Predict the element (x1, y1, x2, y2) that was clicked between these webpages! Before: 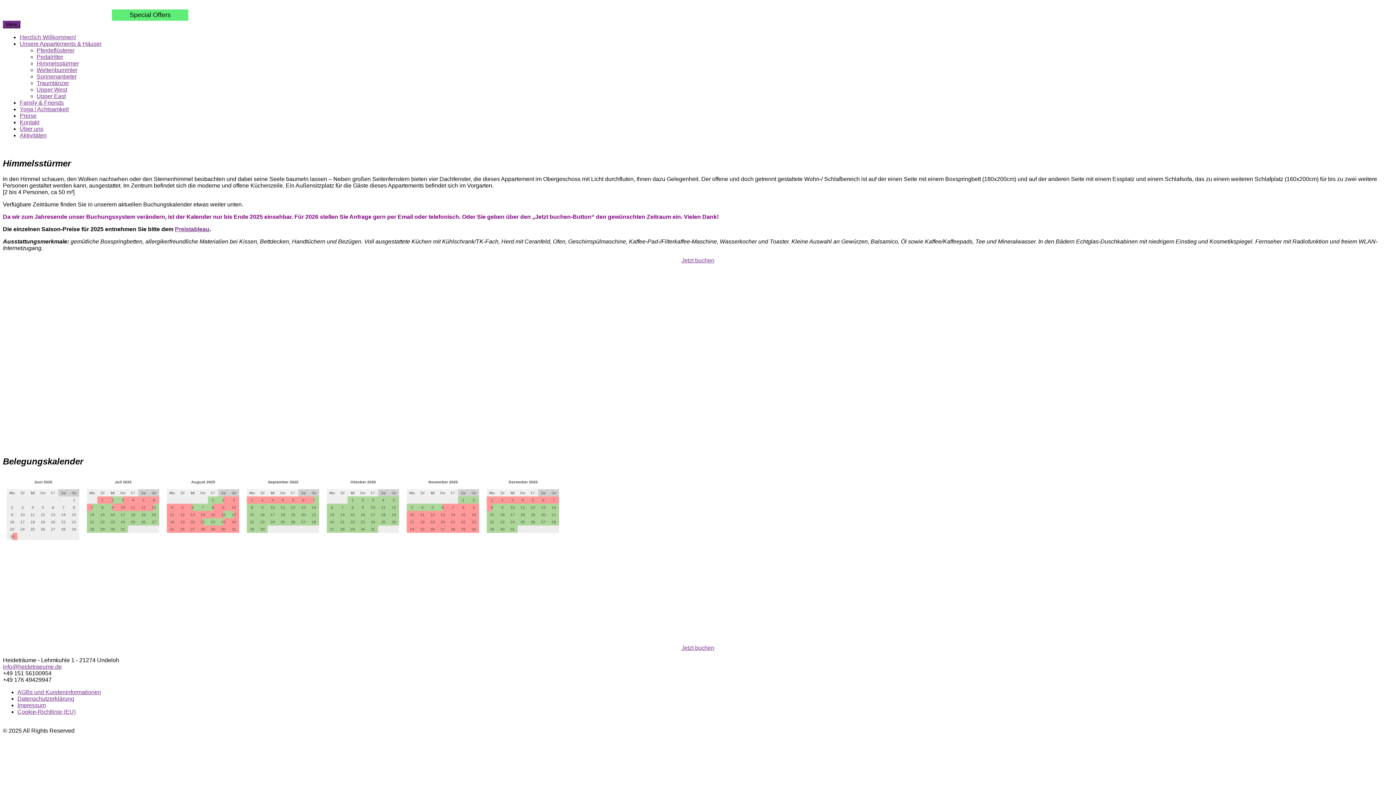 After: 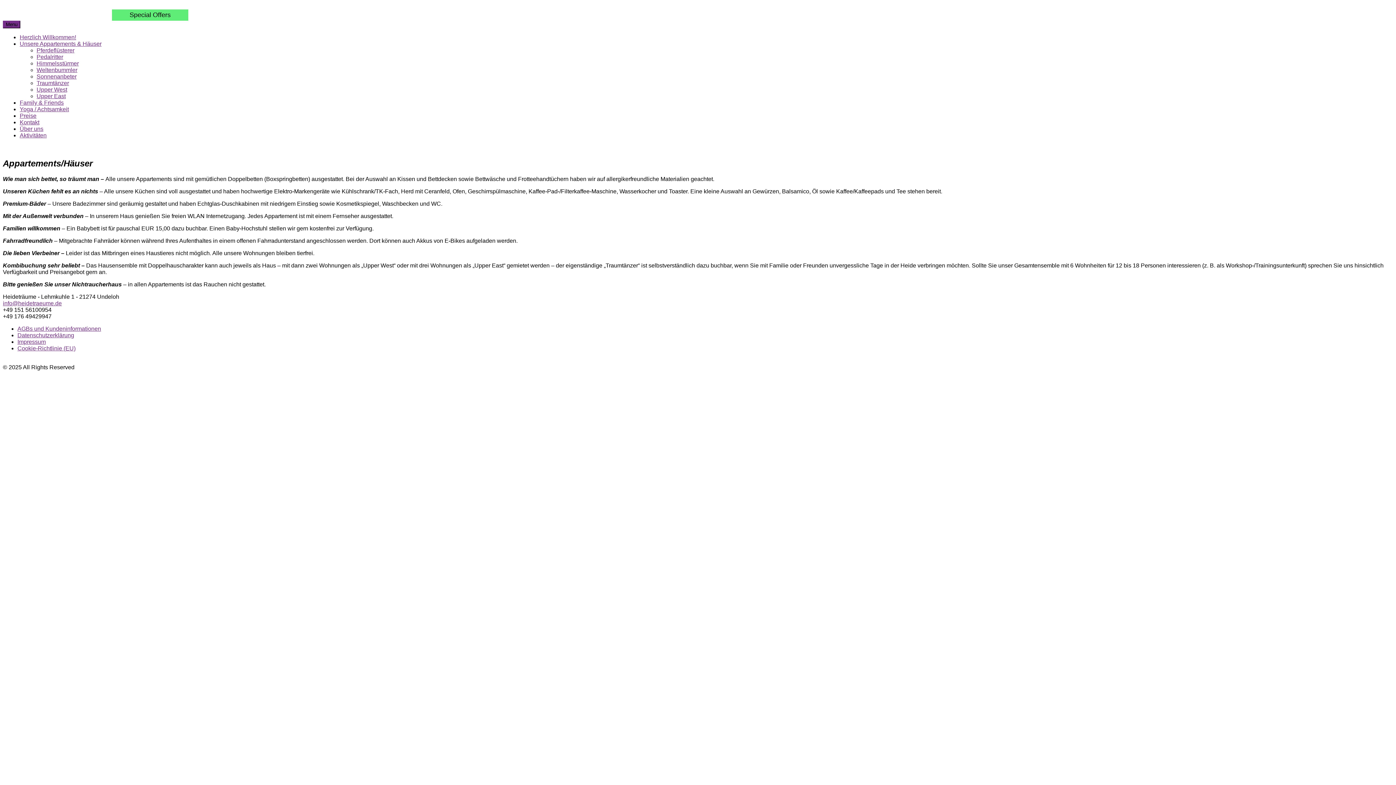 Action: label: Unsere Appartements & Häuser bbox: (19, 40, 101, 46)